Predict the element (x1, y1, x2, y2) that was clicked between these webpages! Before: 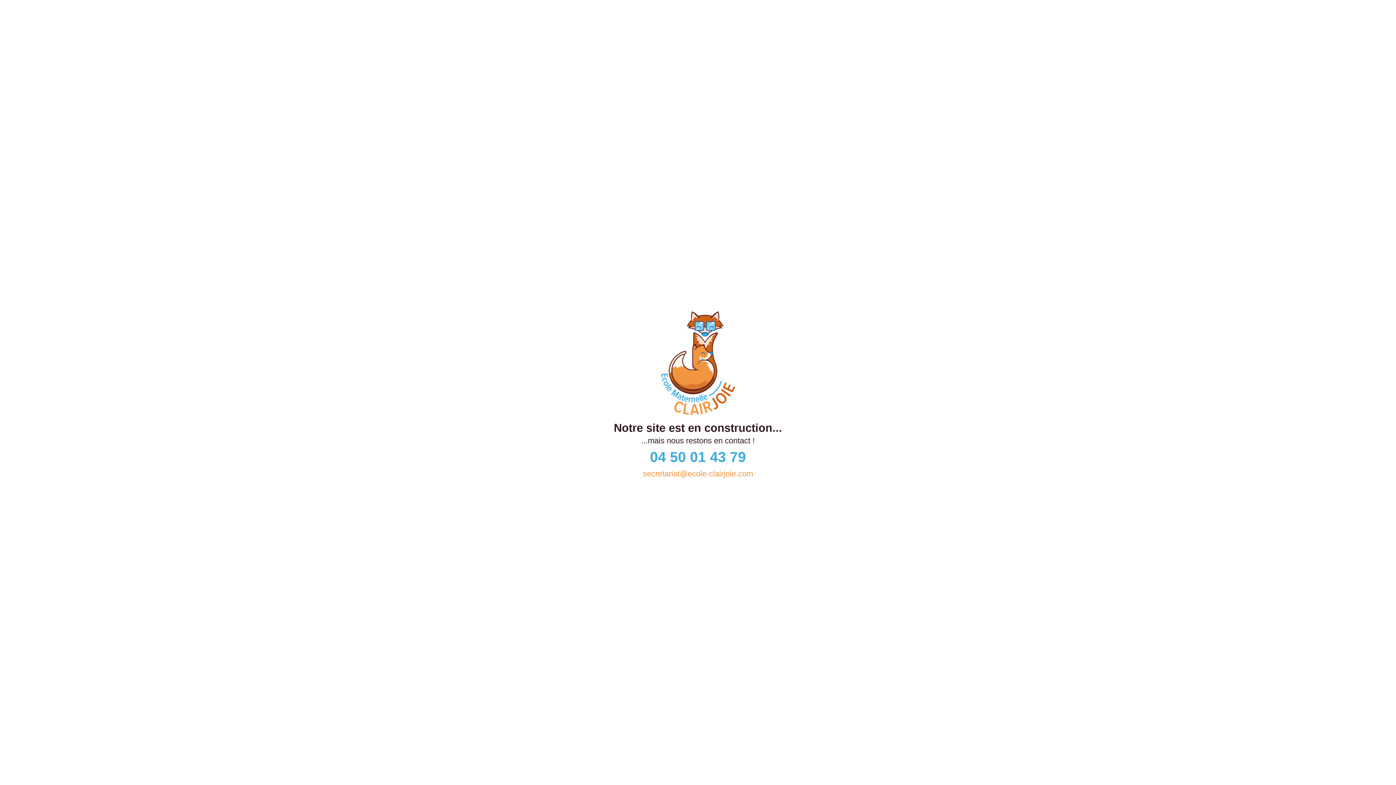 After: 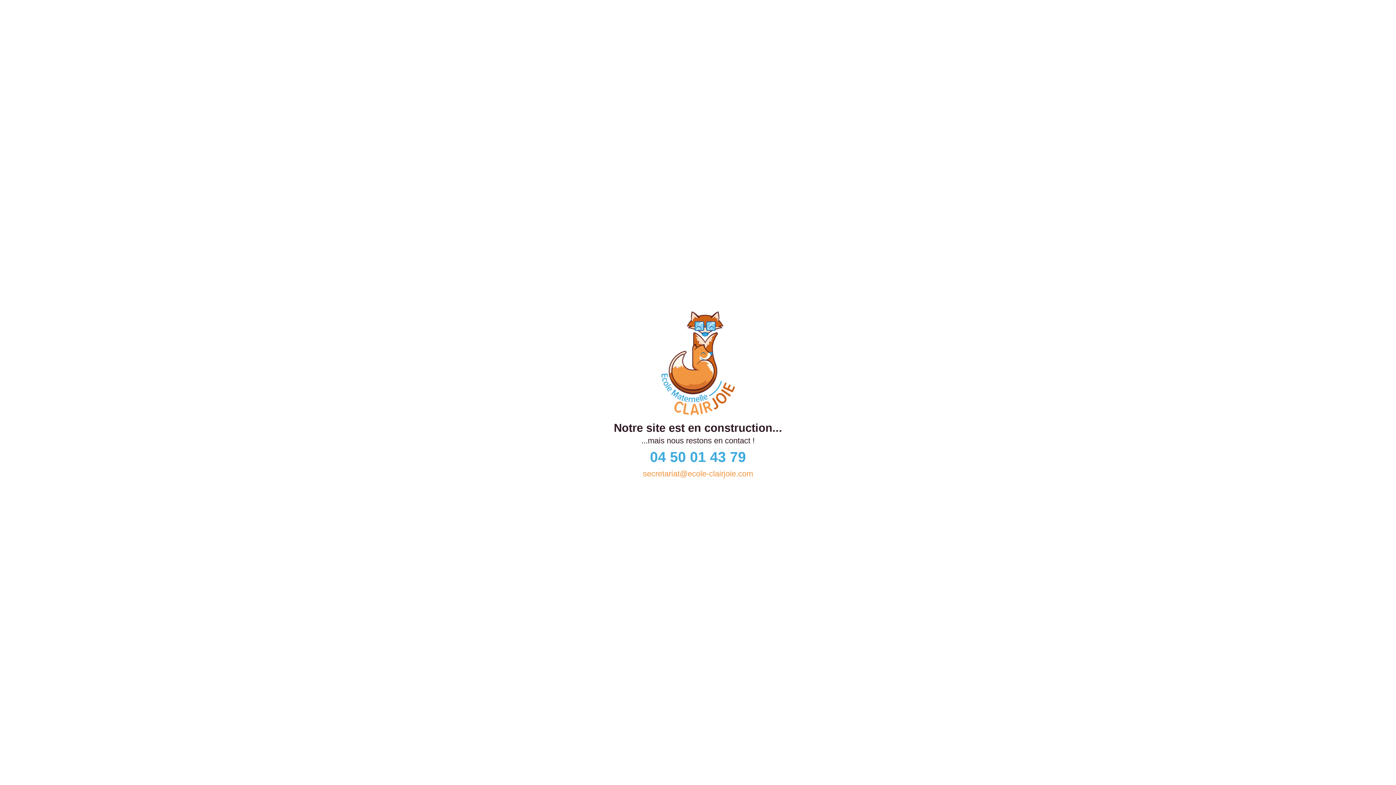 Action: label: secretariat@ecole-clairjoie.com bbox: (643, 469, 753, 478)